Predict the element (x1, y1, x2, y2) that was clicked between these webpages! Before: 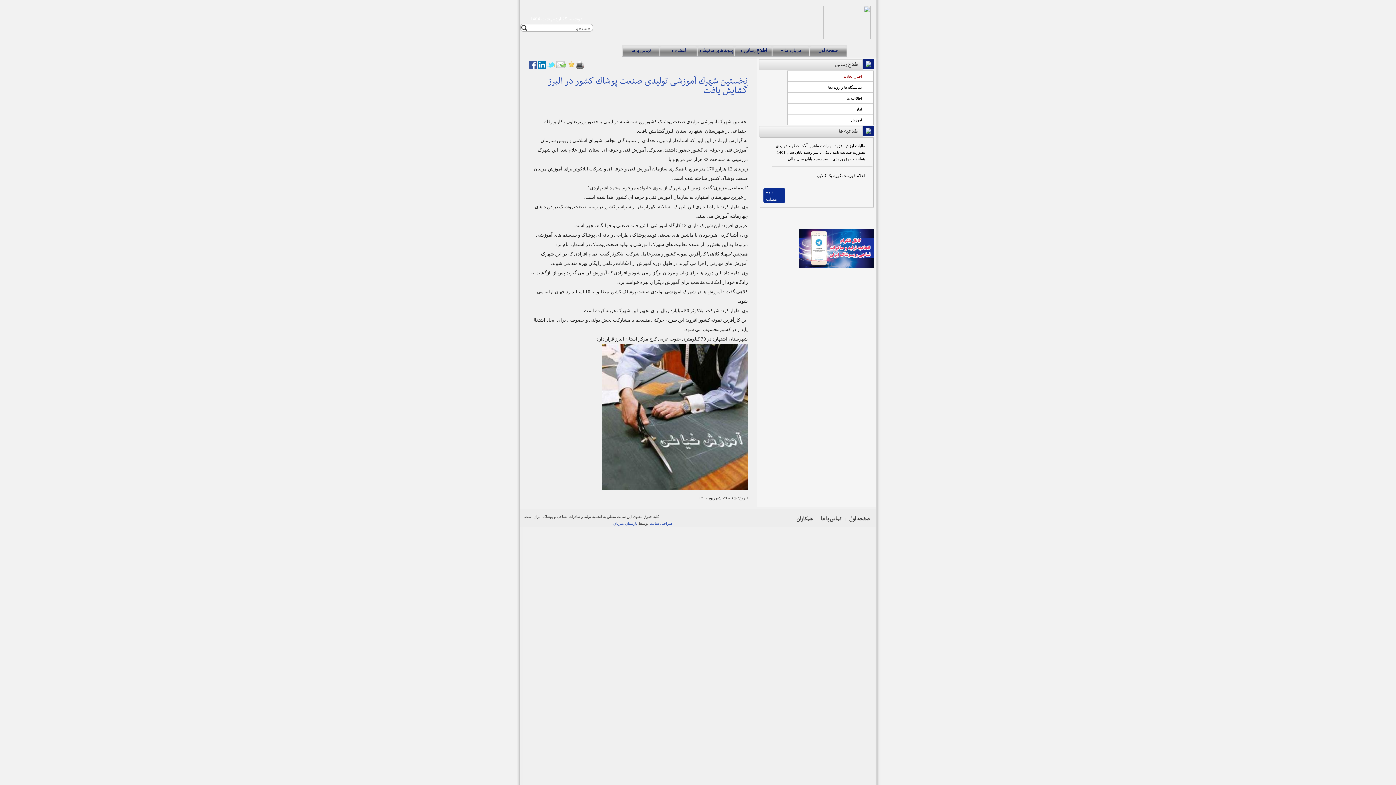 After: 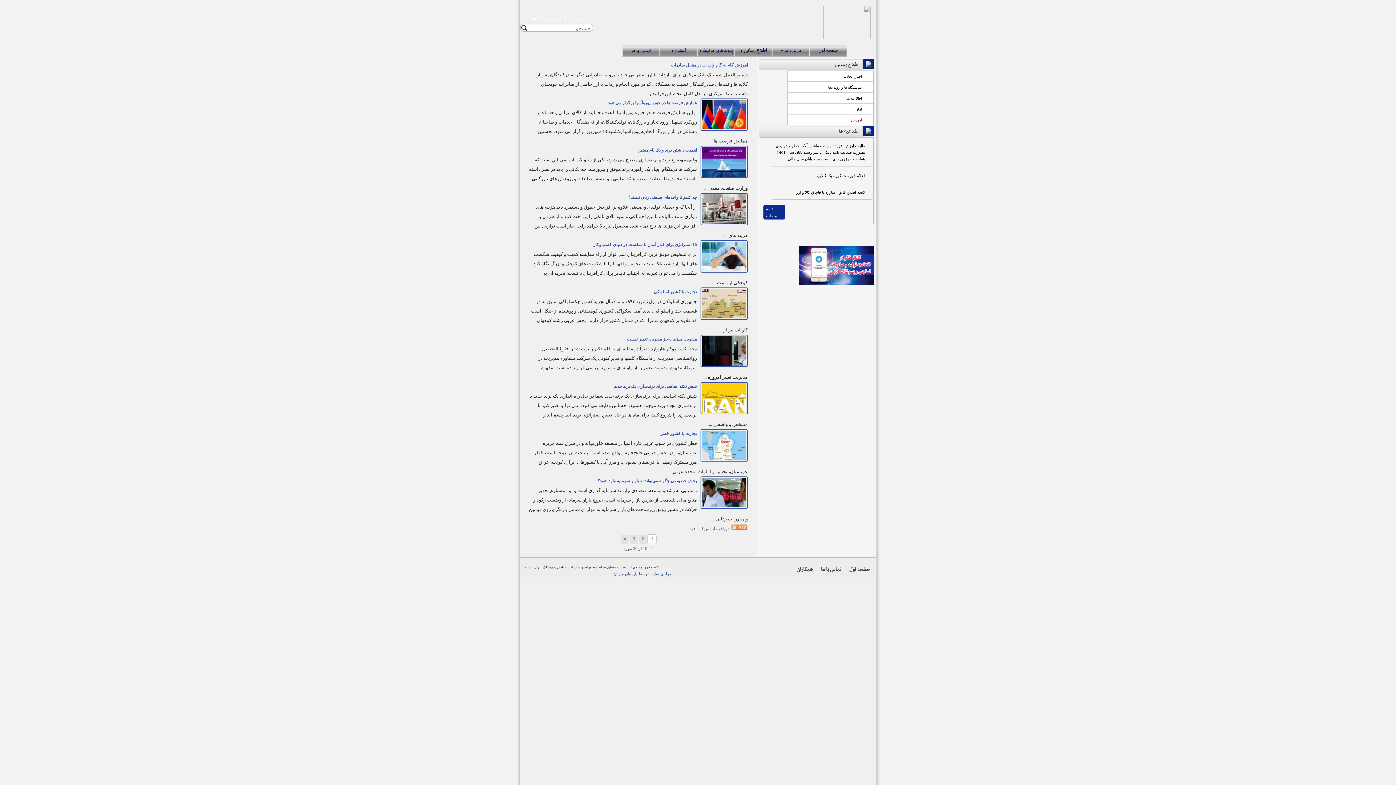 Action: label: آموزش bbox: (788, 114, 862, 125)